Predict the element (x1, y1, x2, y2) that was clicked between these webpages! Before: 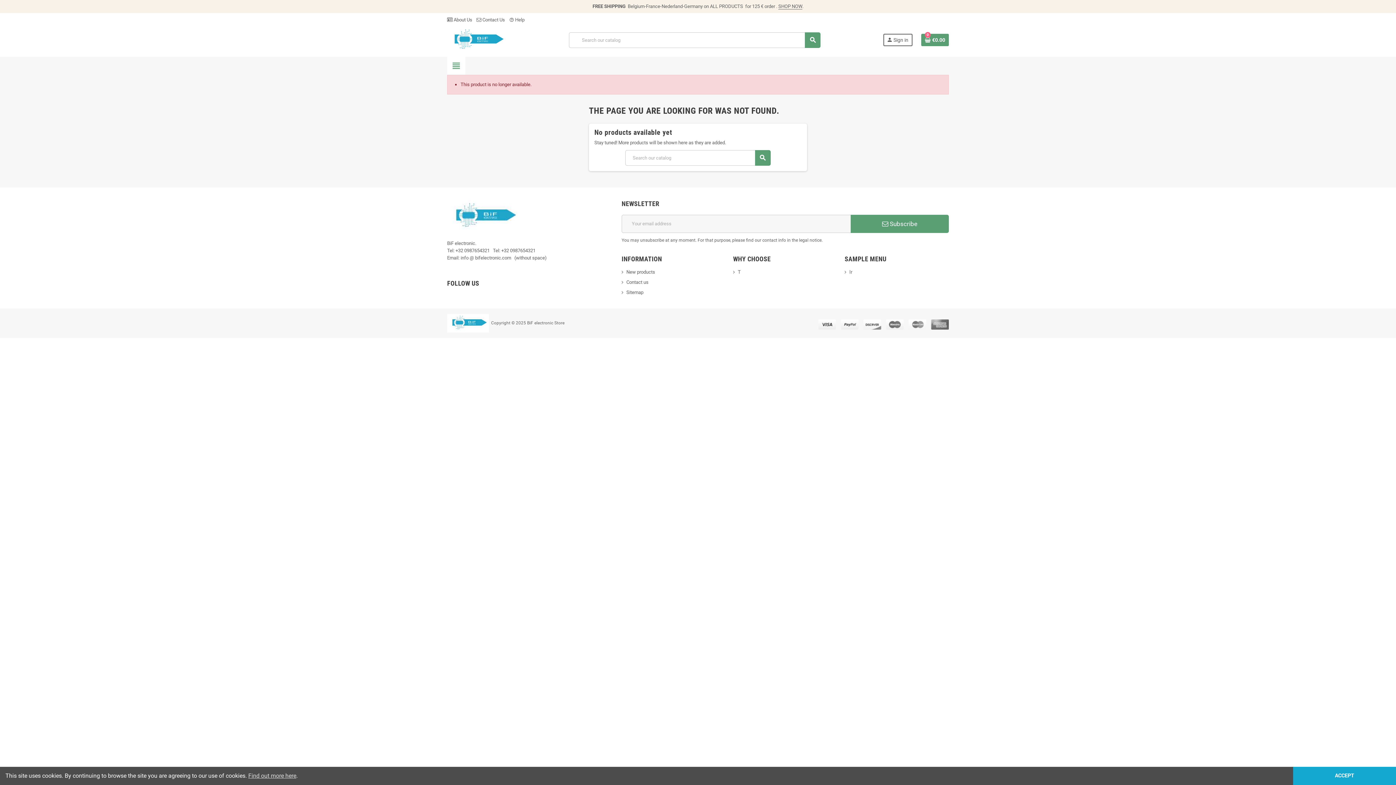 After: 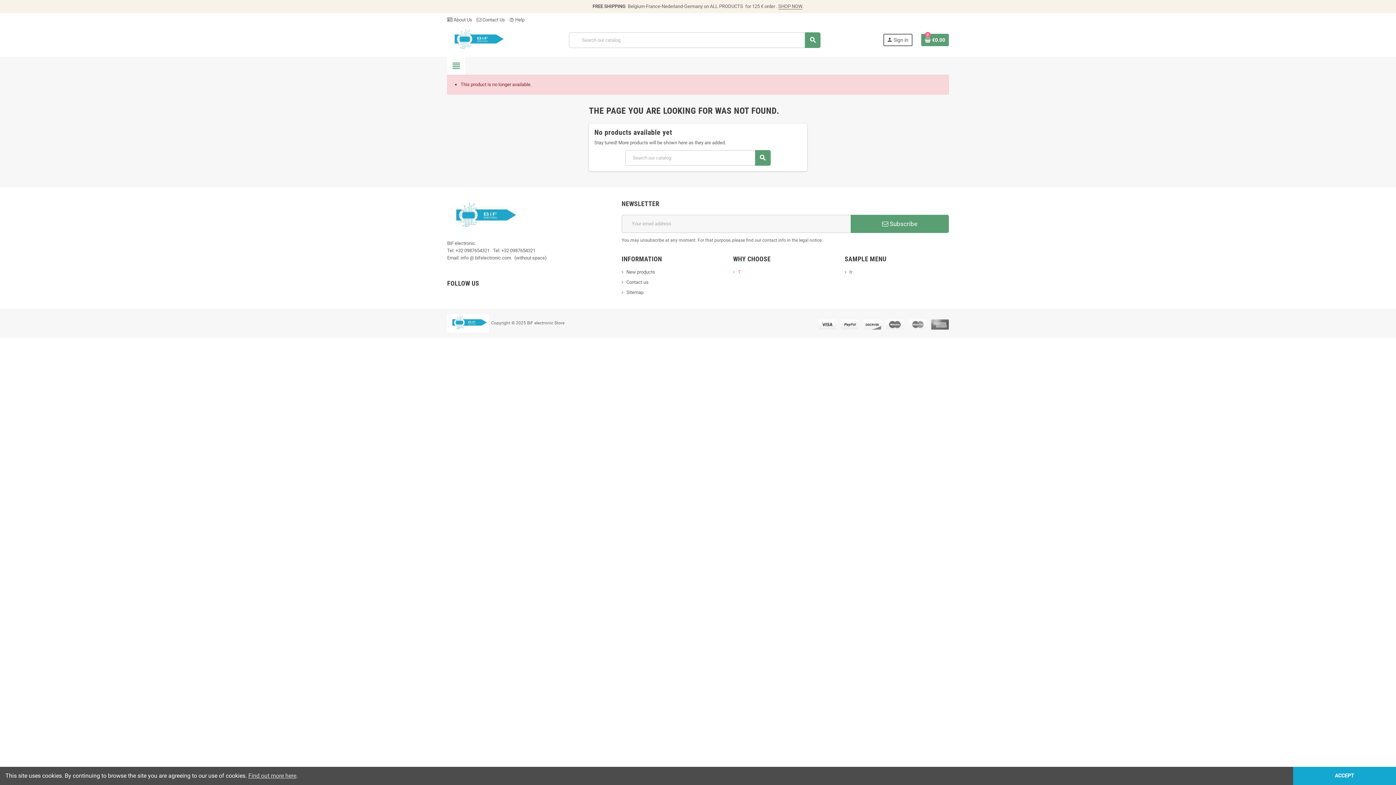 Action: label: T bbox: (733, 269, 740, 274)